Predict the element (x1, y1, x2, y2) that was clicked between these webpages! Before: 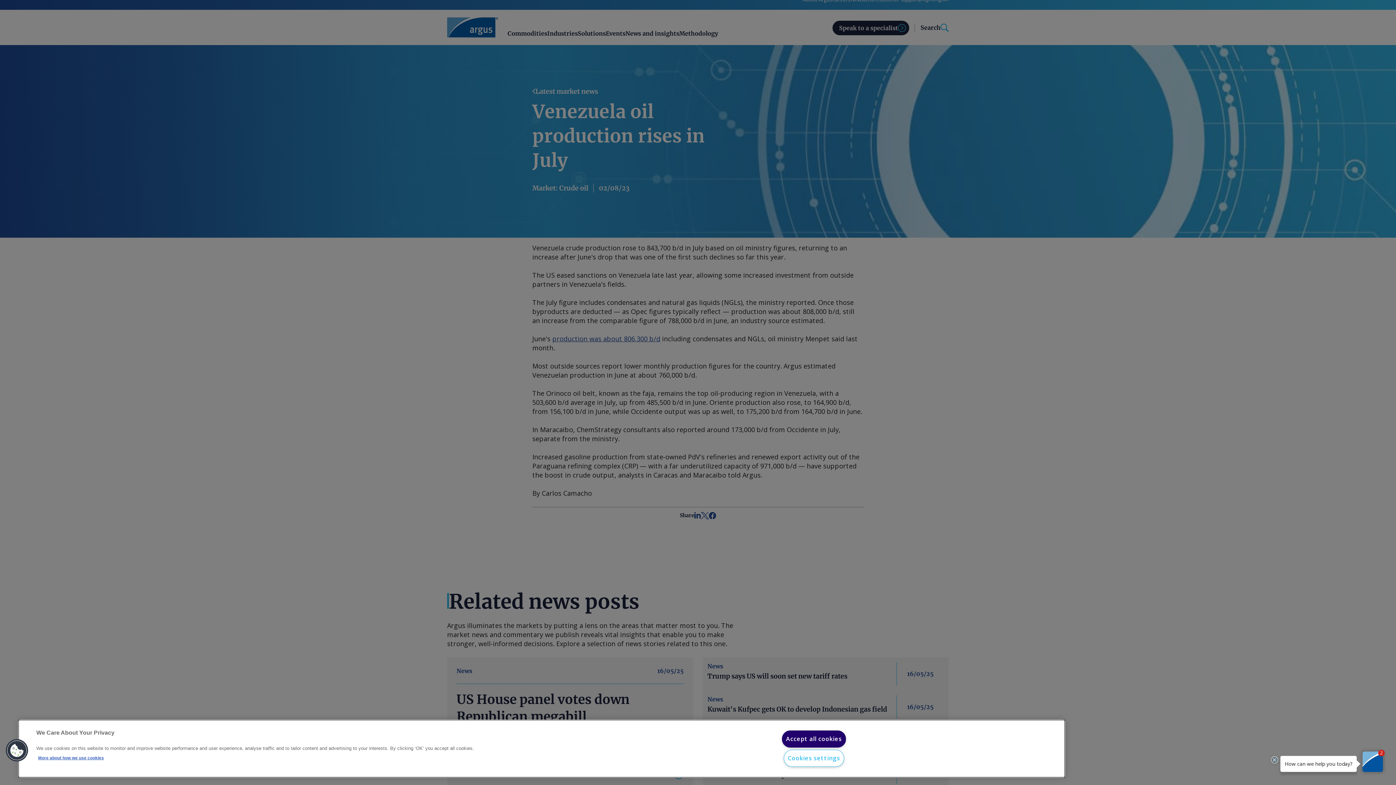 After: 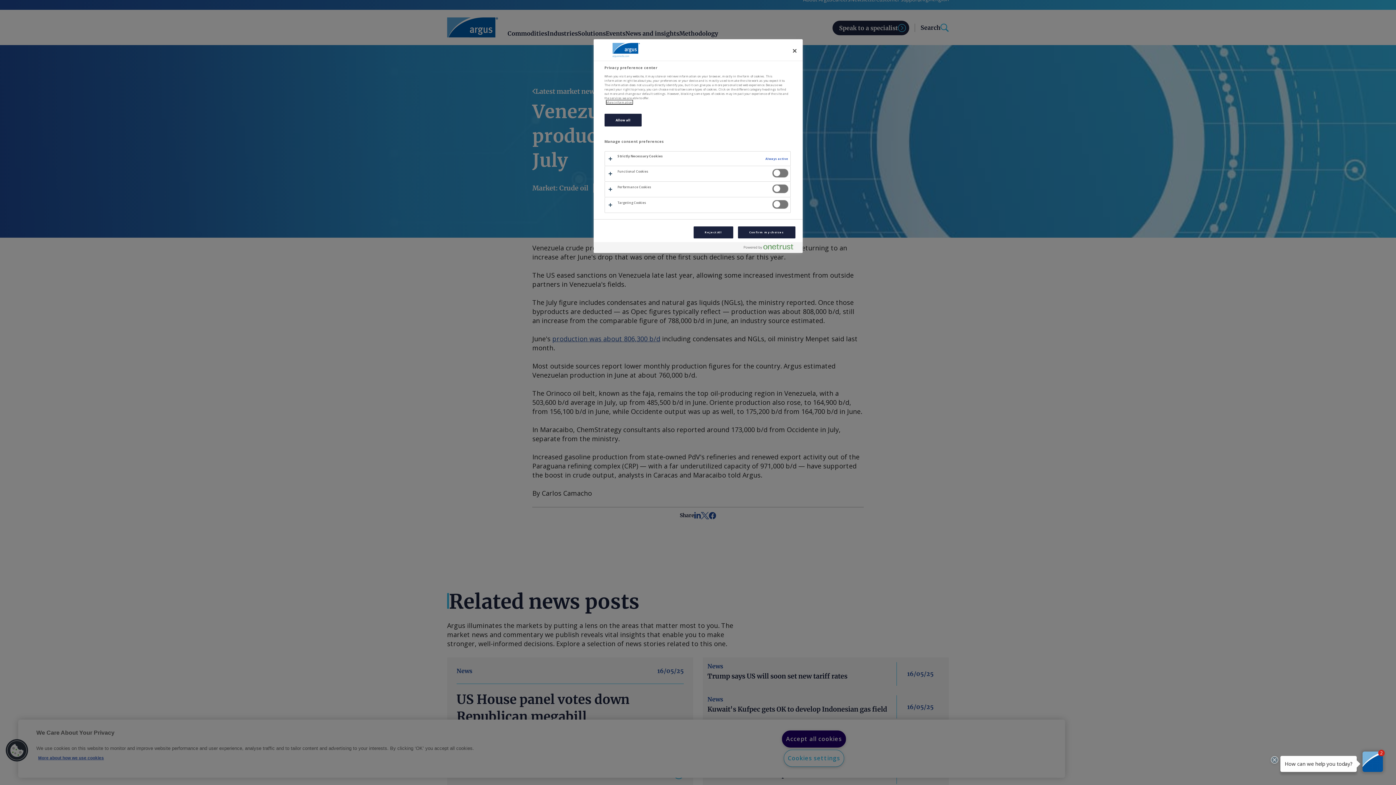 Action: label: Cookies bbox: (5, 739, 28, 762)